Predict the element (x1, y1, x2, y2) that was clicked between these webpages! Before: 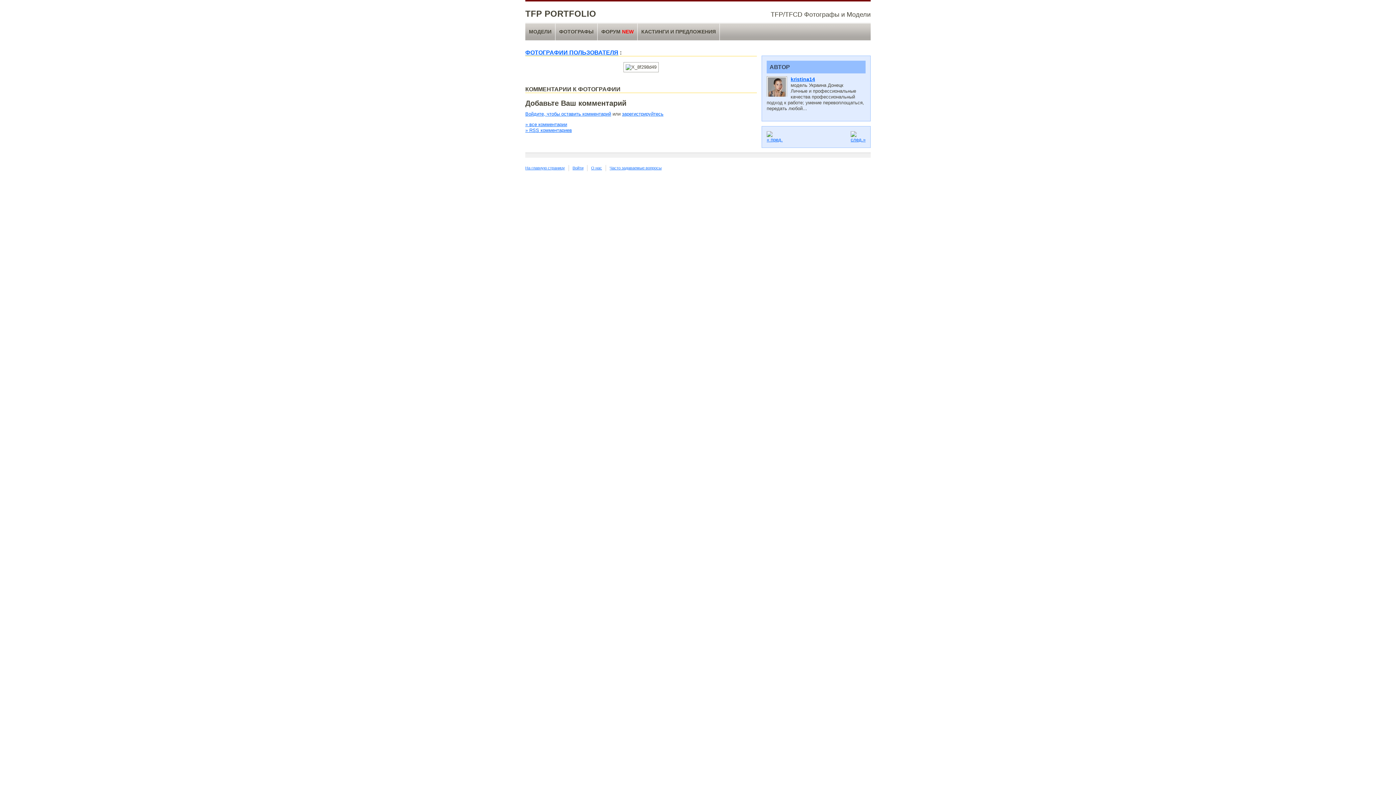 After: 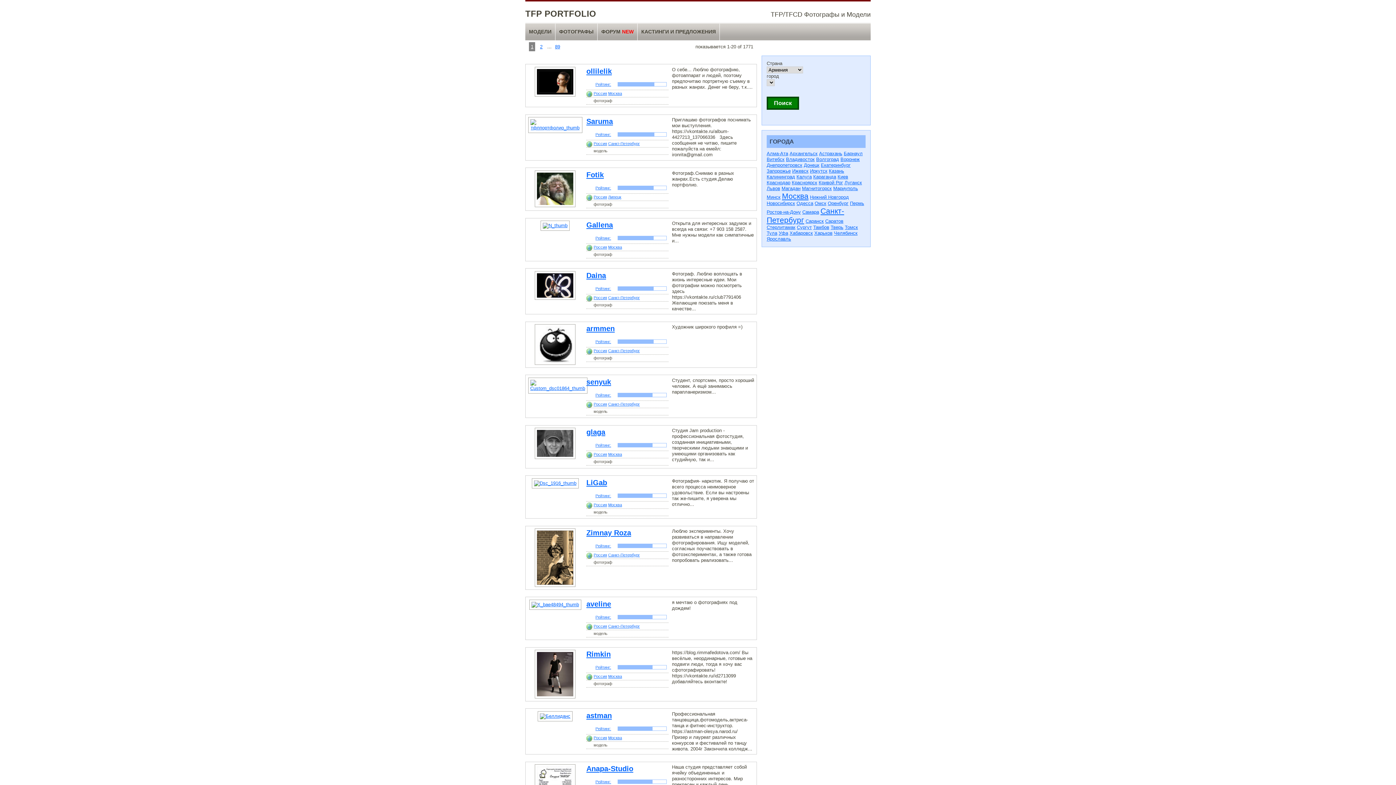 Action: bbox: (555, 23, 597, 40) label: ФОТОГРАФЫ